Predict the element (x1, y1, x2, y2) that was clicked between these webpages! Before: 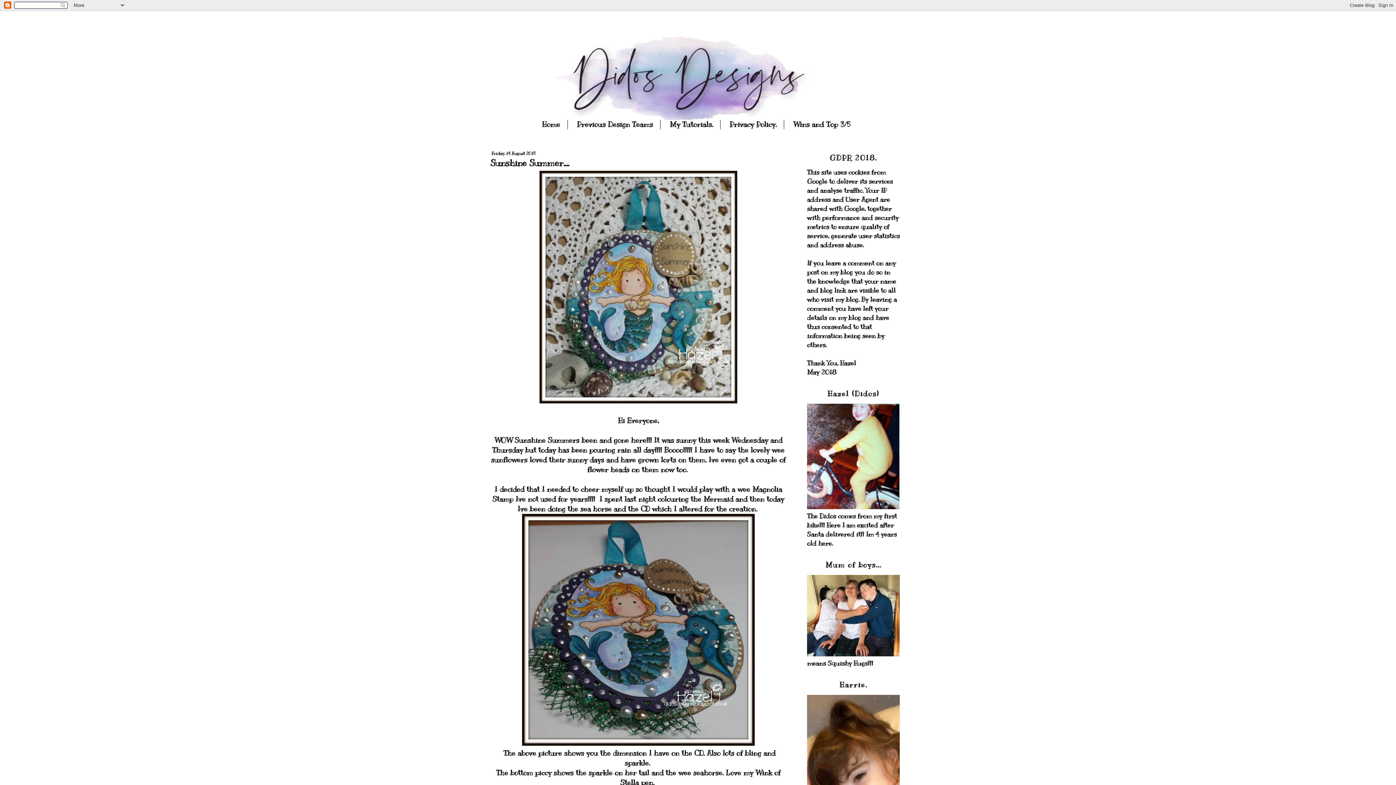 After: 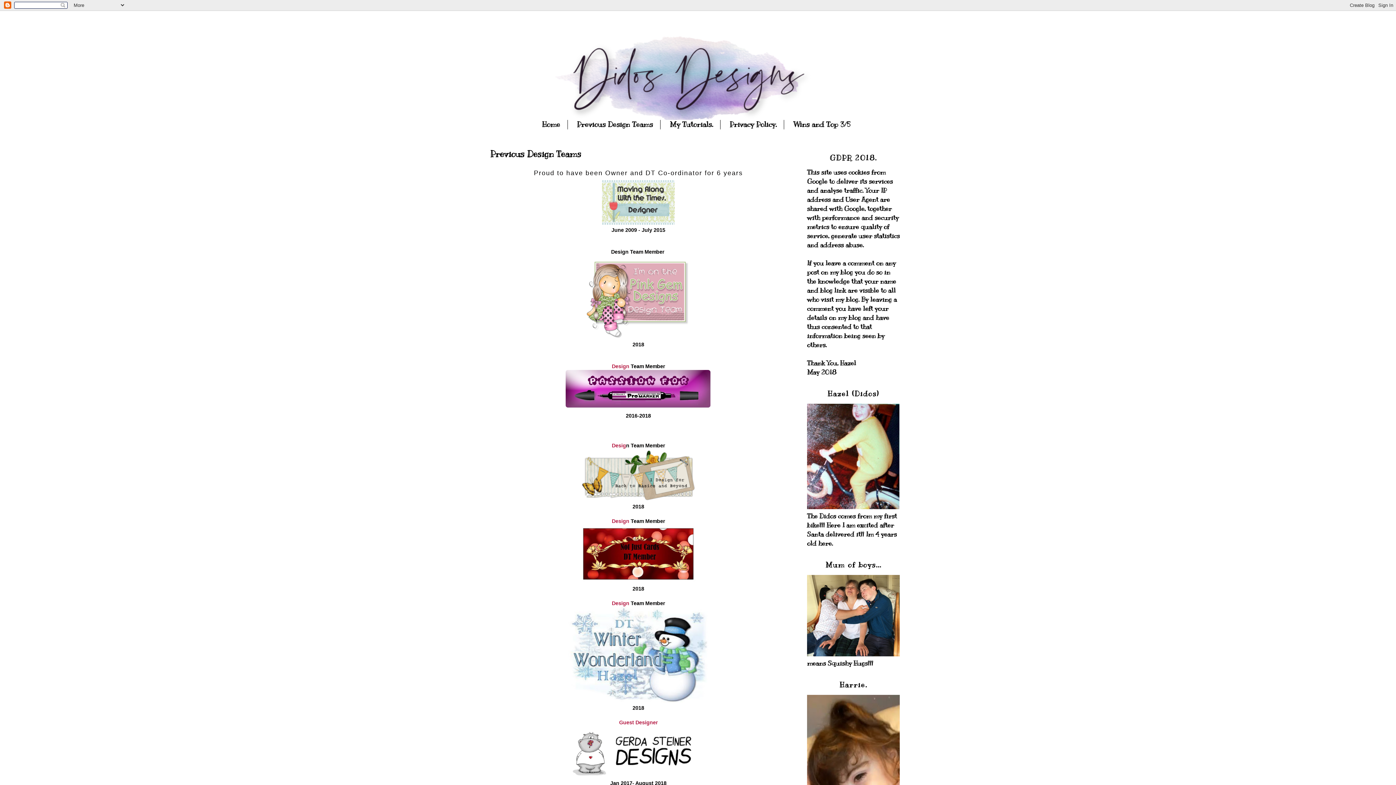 Action: bbox: (569, 120, 660, 129) label: Previous Design Teams